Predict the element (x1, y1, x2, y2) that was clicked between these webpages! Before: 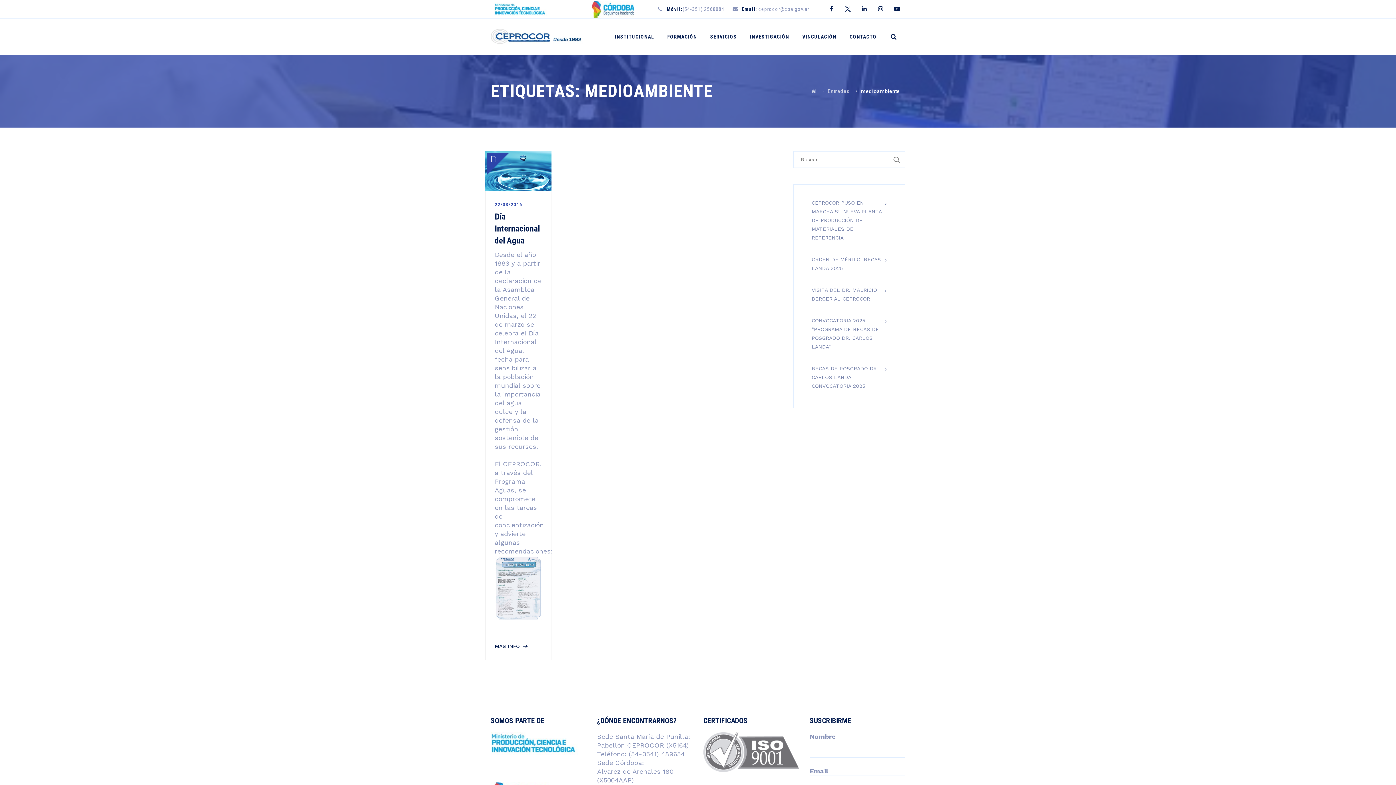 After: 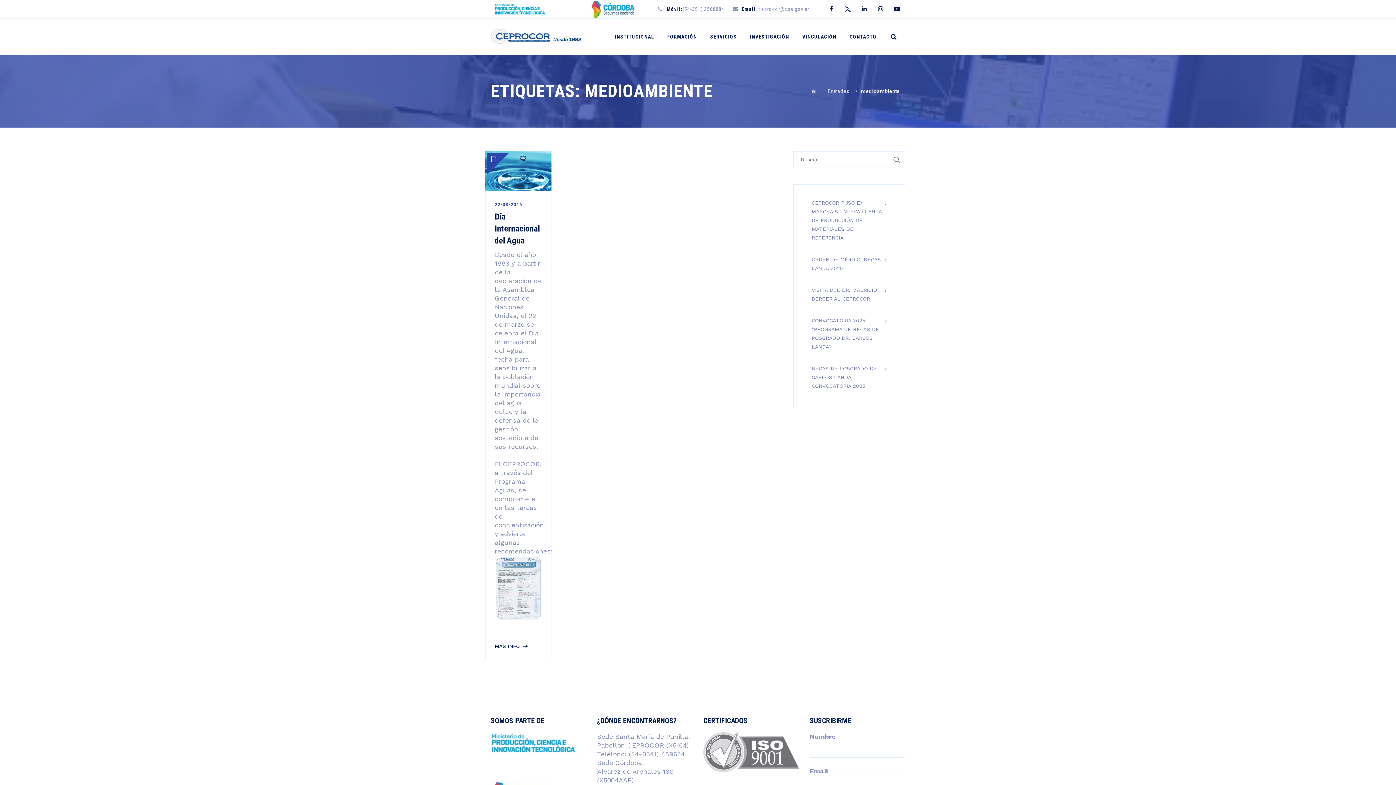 Action: bbox: (590, 6, 634, 12)